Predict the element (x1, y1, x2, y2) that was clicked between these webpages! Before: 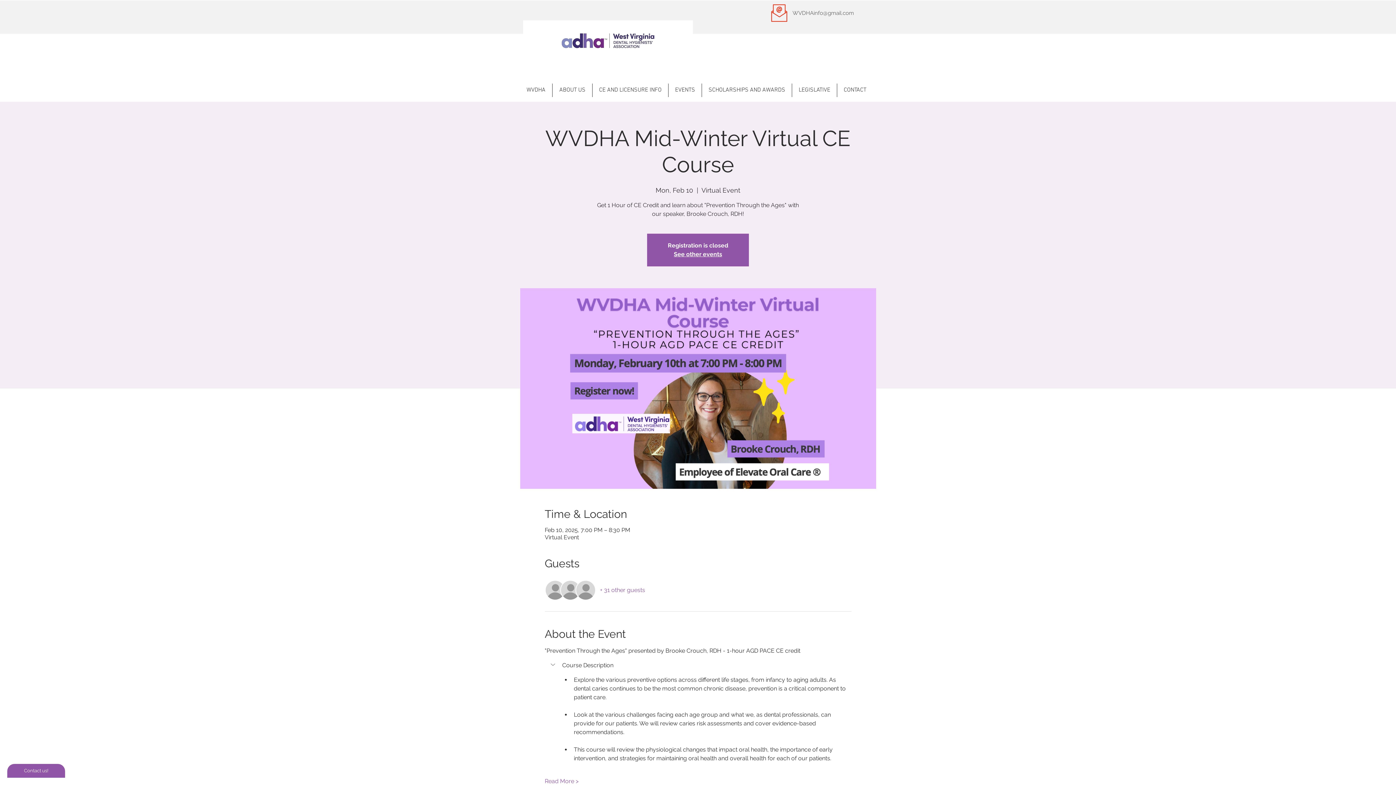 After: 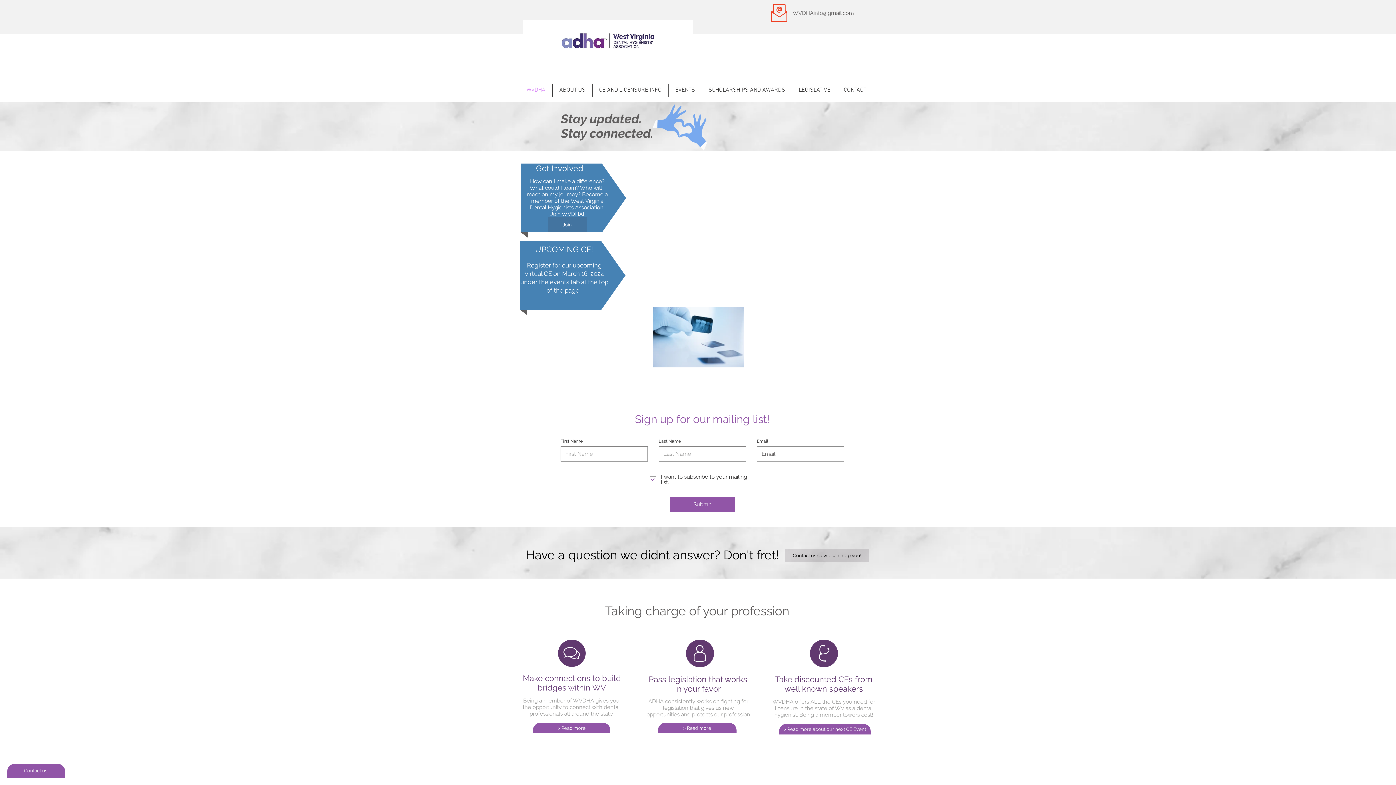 Action: label: WVDHA bbox: (520, 83, 552, 97)